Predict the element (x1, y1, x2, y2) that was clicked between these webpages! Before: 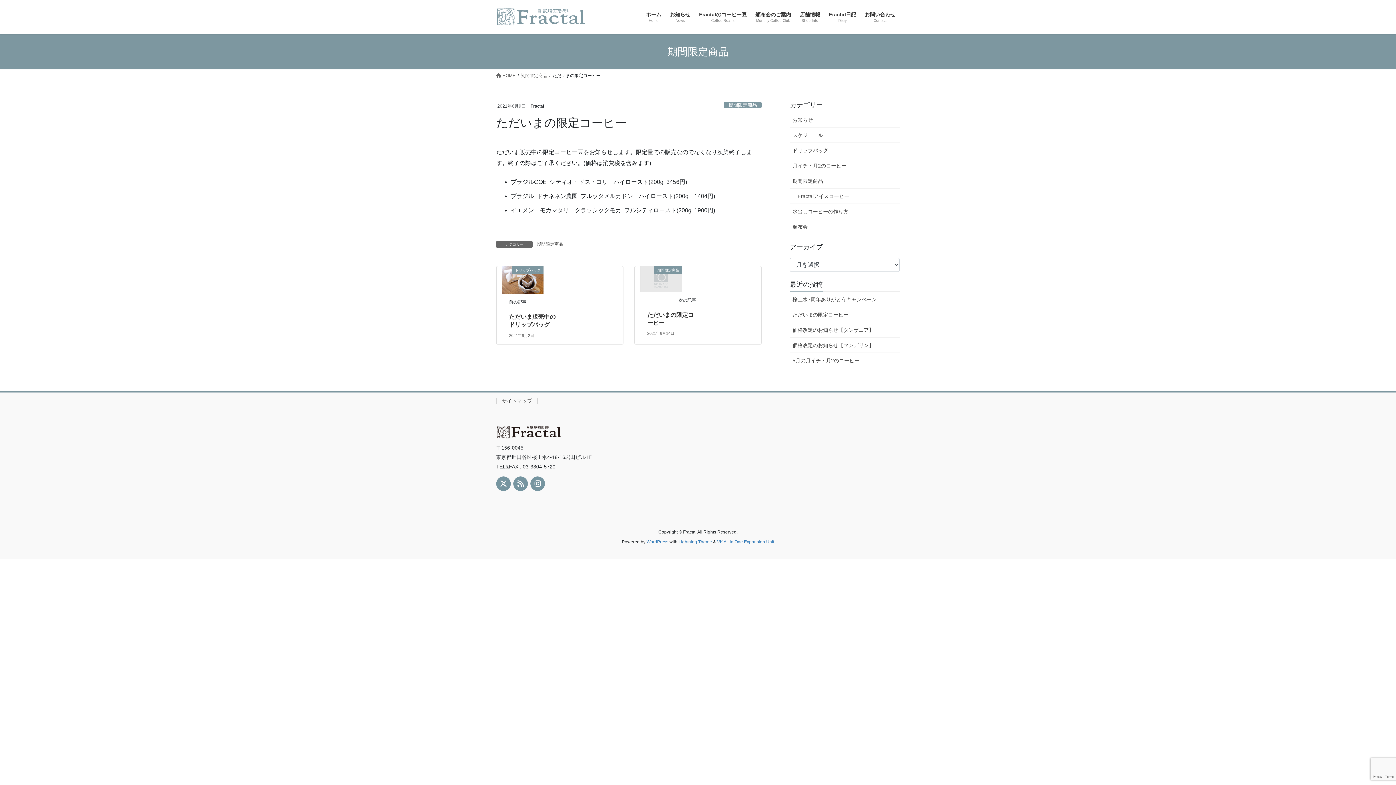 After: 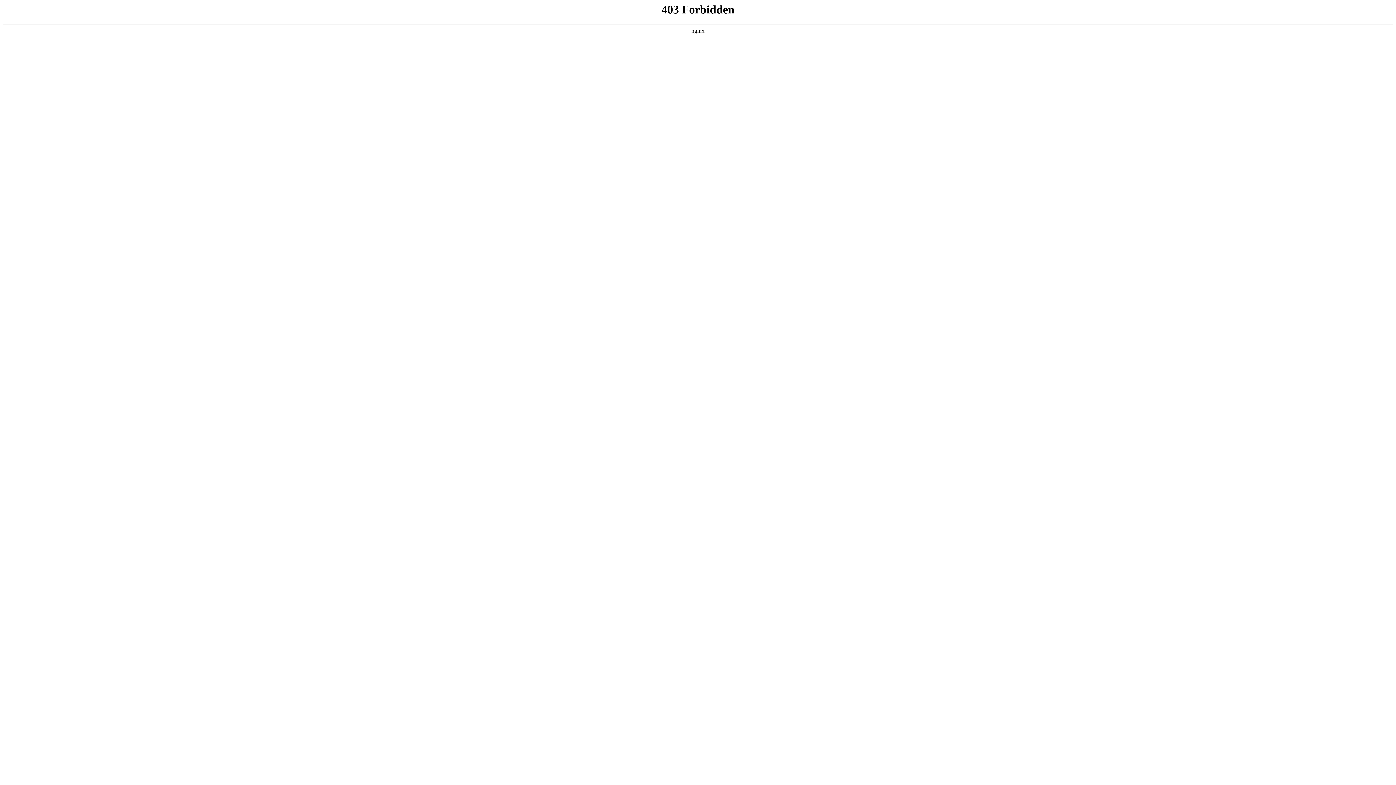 Action: bbox: (646, 539, 668, 544) label: WordPress